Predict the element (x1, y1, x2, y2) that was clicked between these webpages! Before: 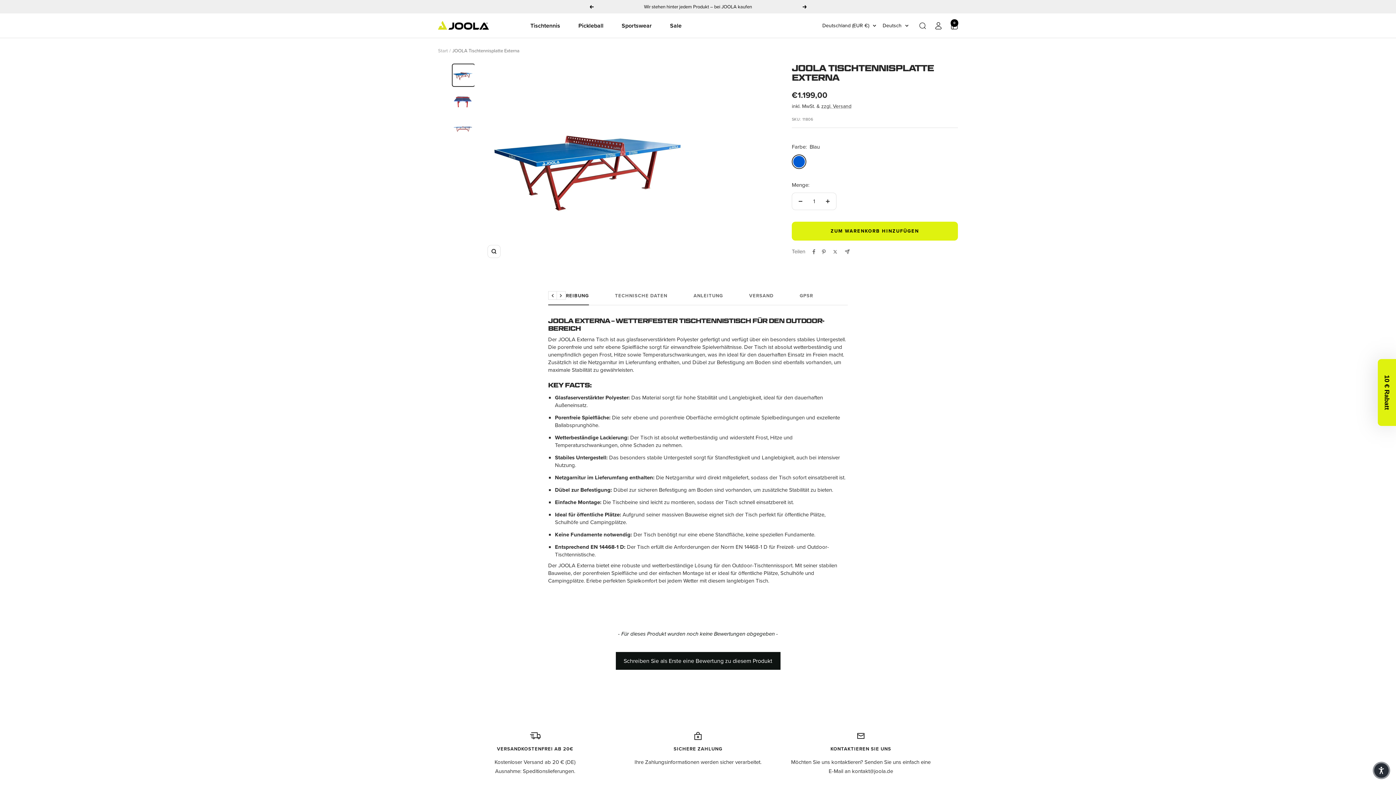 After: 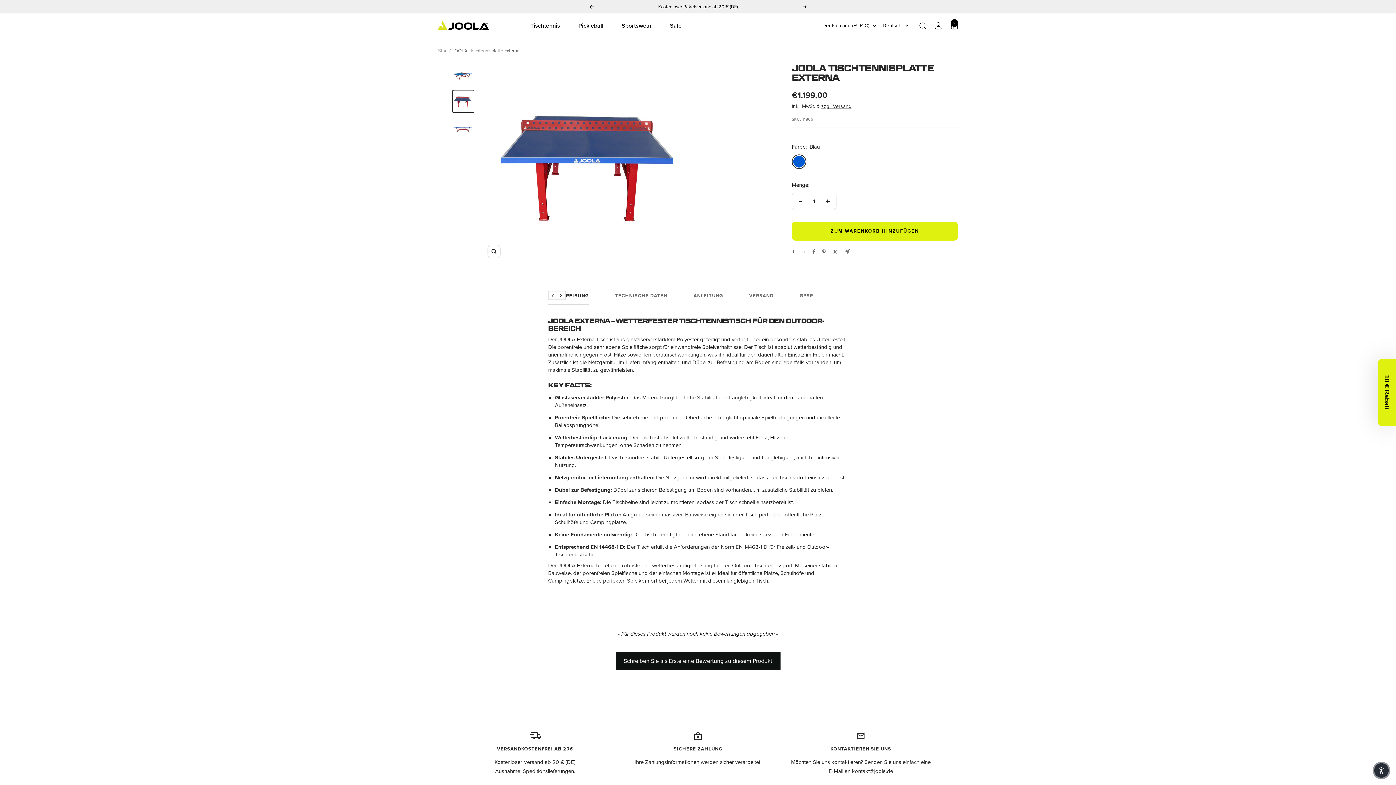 Action: bbox: (451, 89, 474, 113)